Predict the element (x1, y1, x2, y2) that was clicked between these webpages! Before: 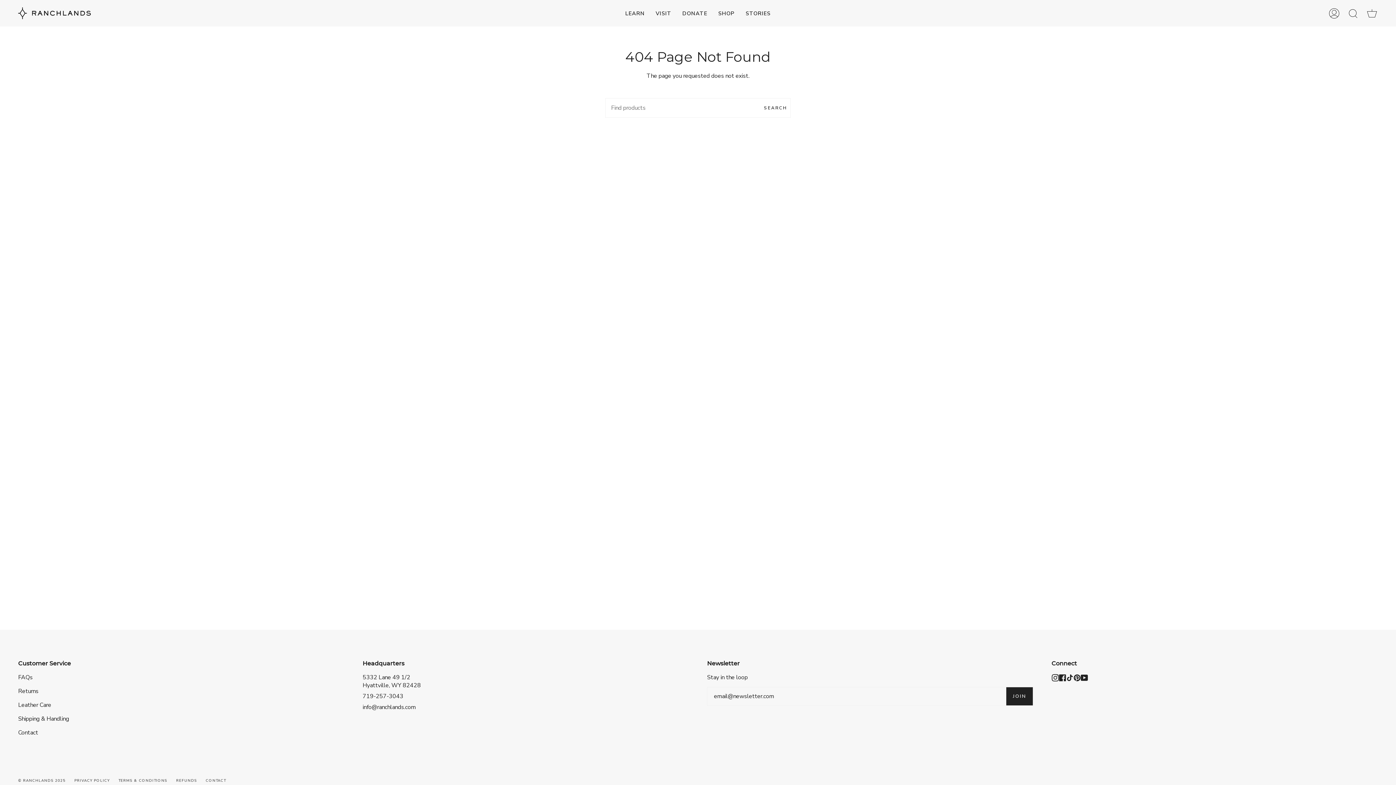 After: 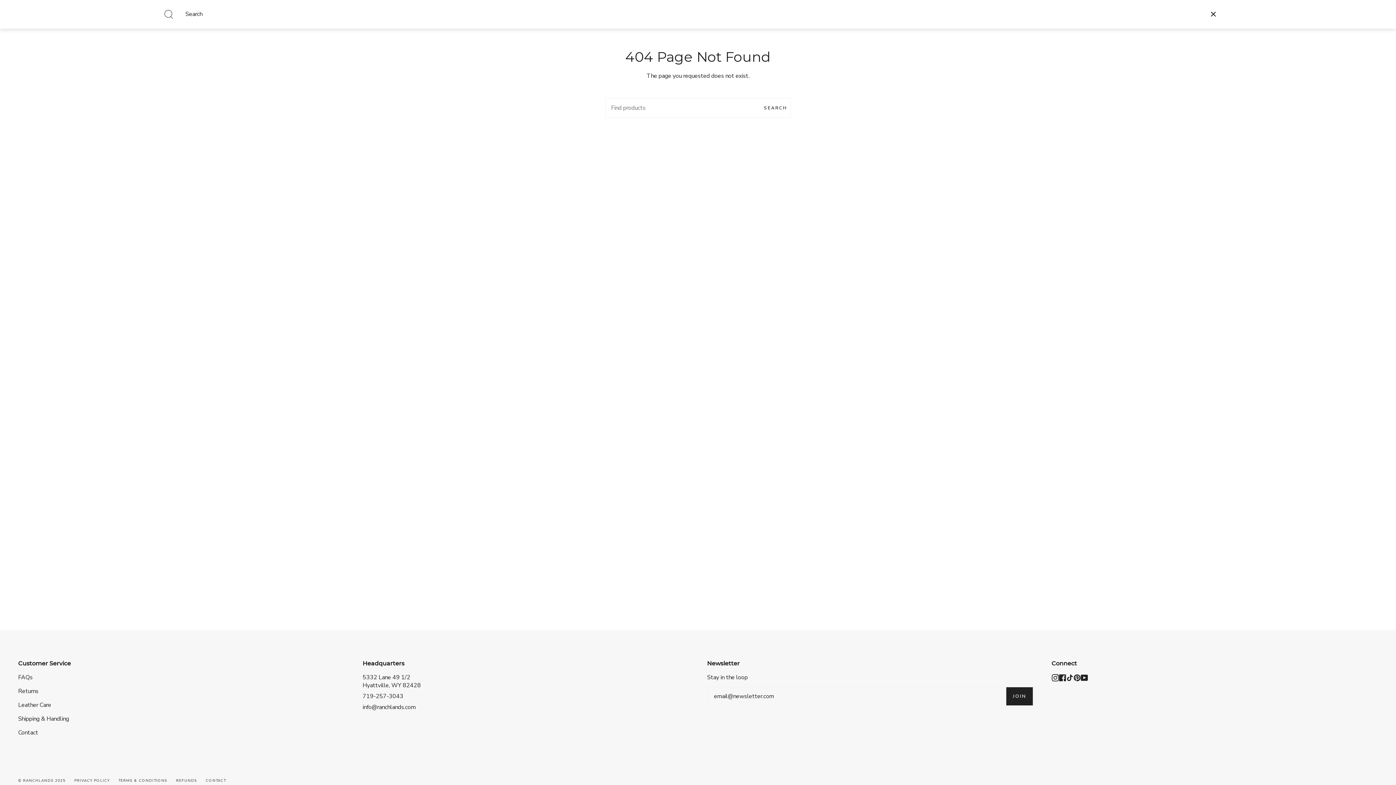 Action: label: Search bbox: (1344, 0, 1362, 26)